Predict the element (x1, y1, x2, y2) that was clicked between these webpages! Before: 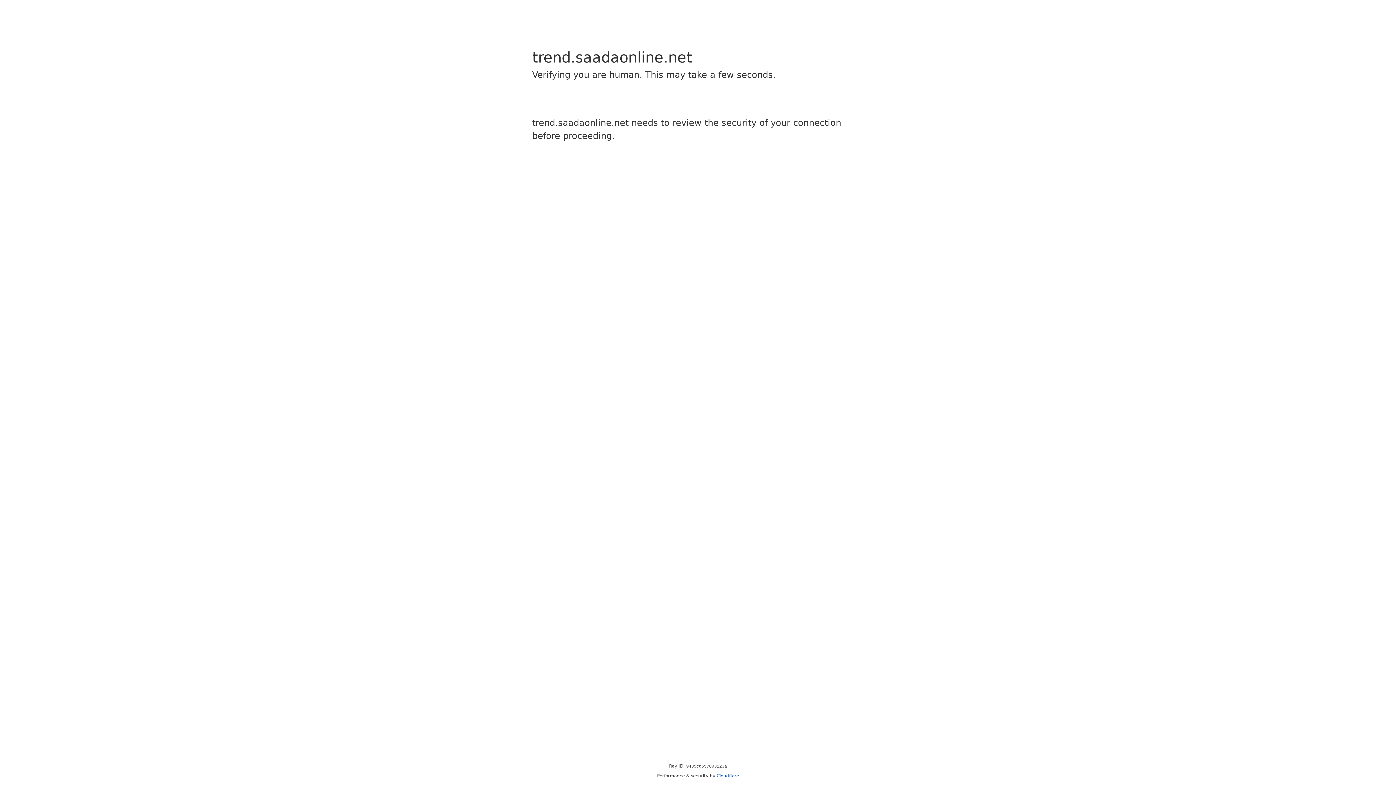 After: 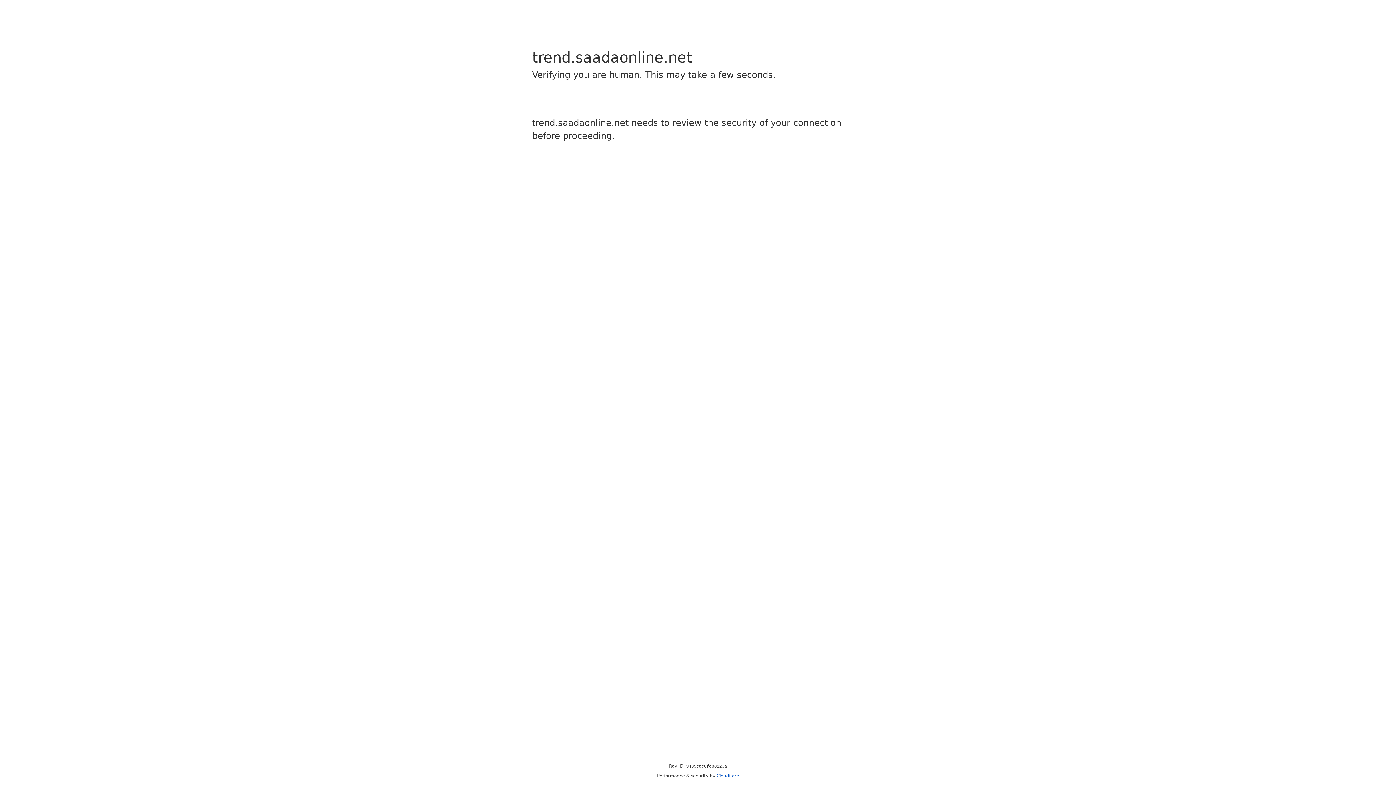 Action: label: Cloudflare bbox: (716, 773, 739, 778)